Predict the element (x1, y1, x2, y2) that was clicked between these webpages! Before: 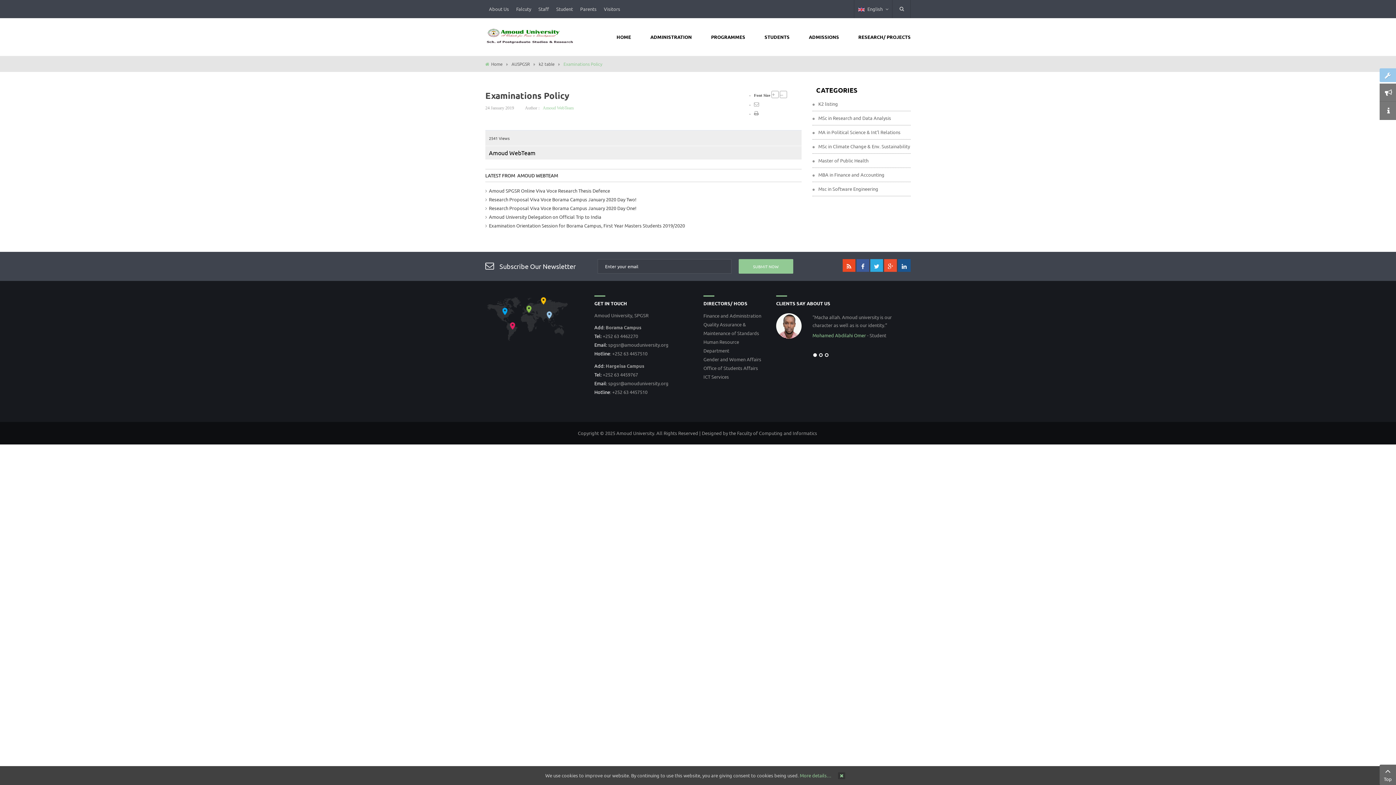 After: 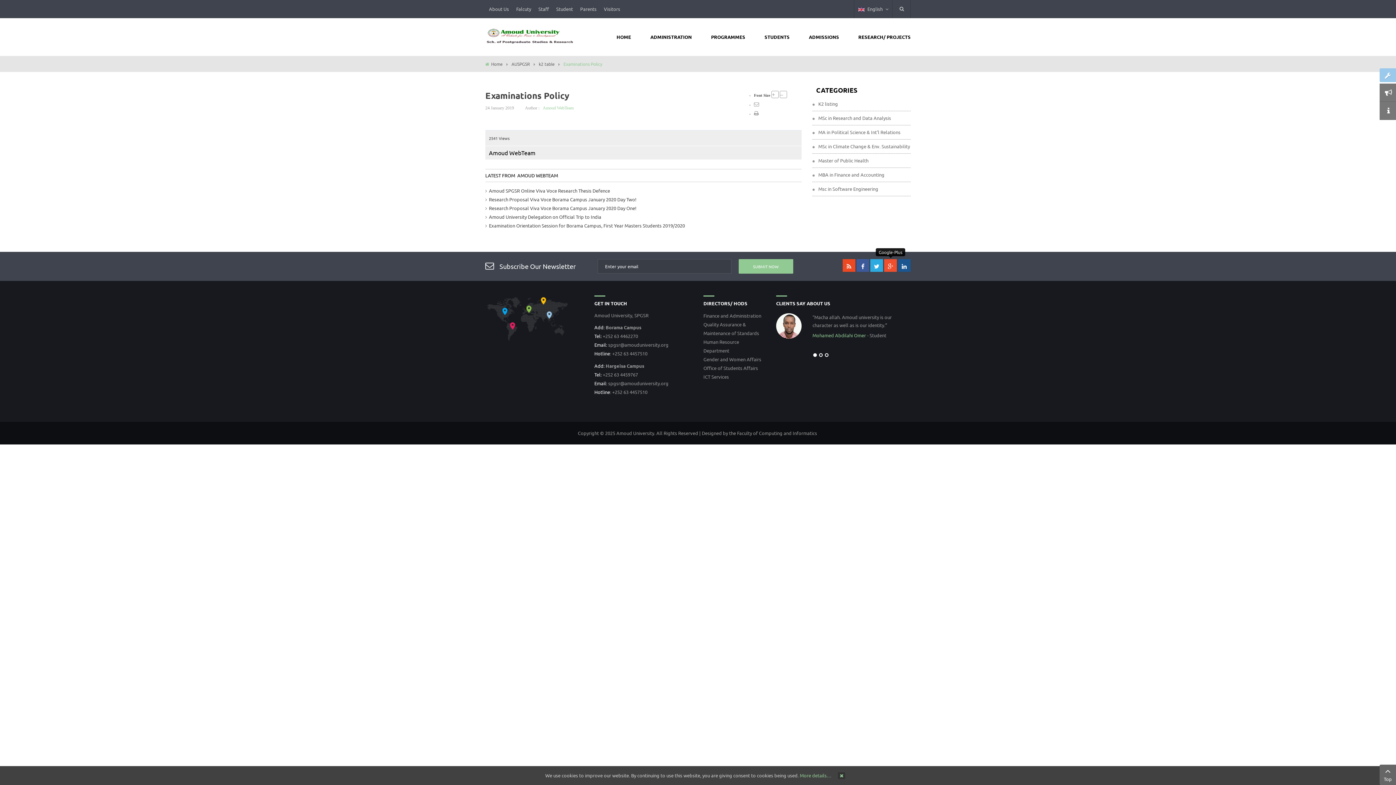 Action: bbox: (884, 259, 897, 272)